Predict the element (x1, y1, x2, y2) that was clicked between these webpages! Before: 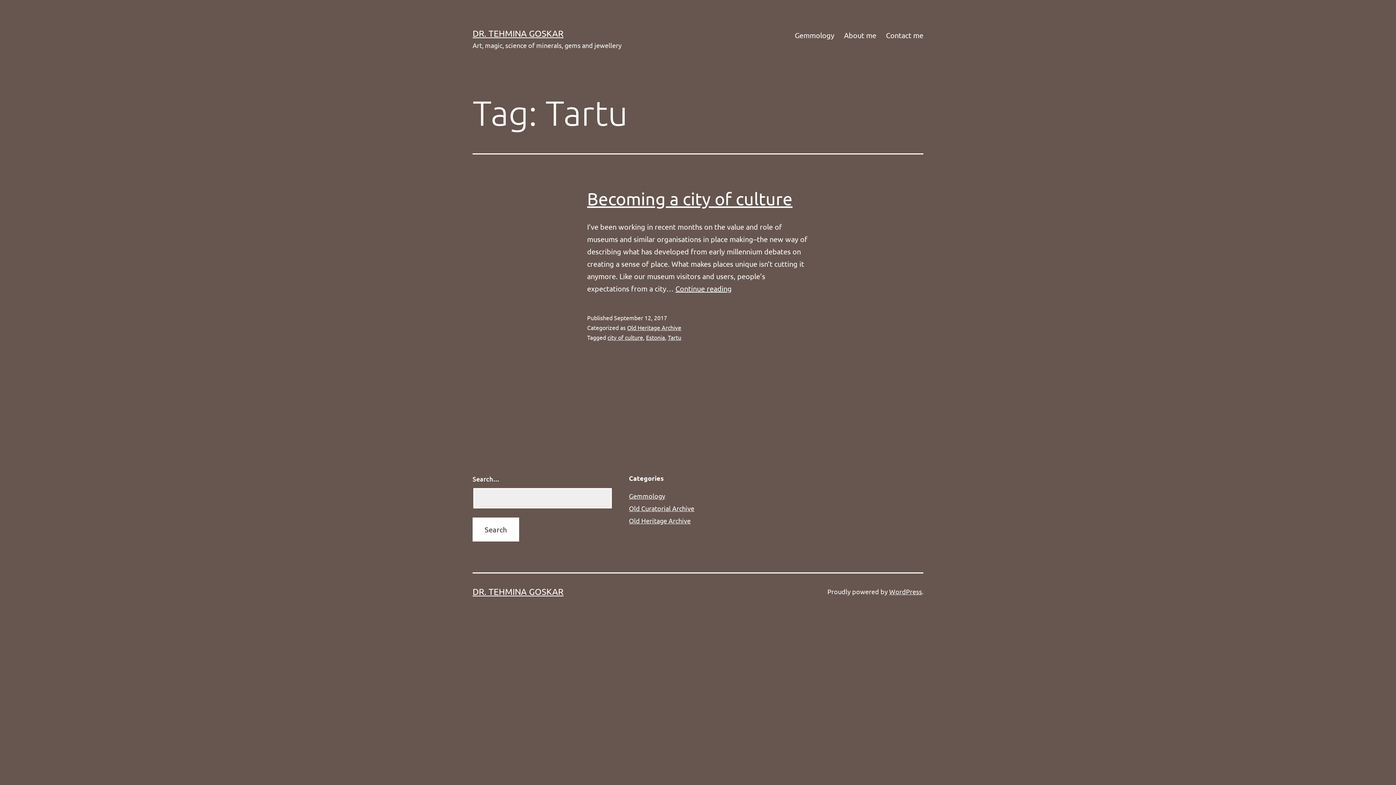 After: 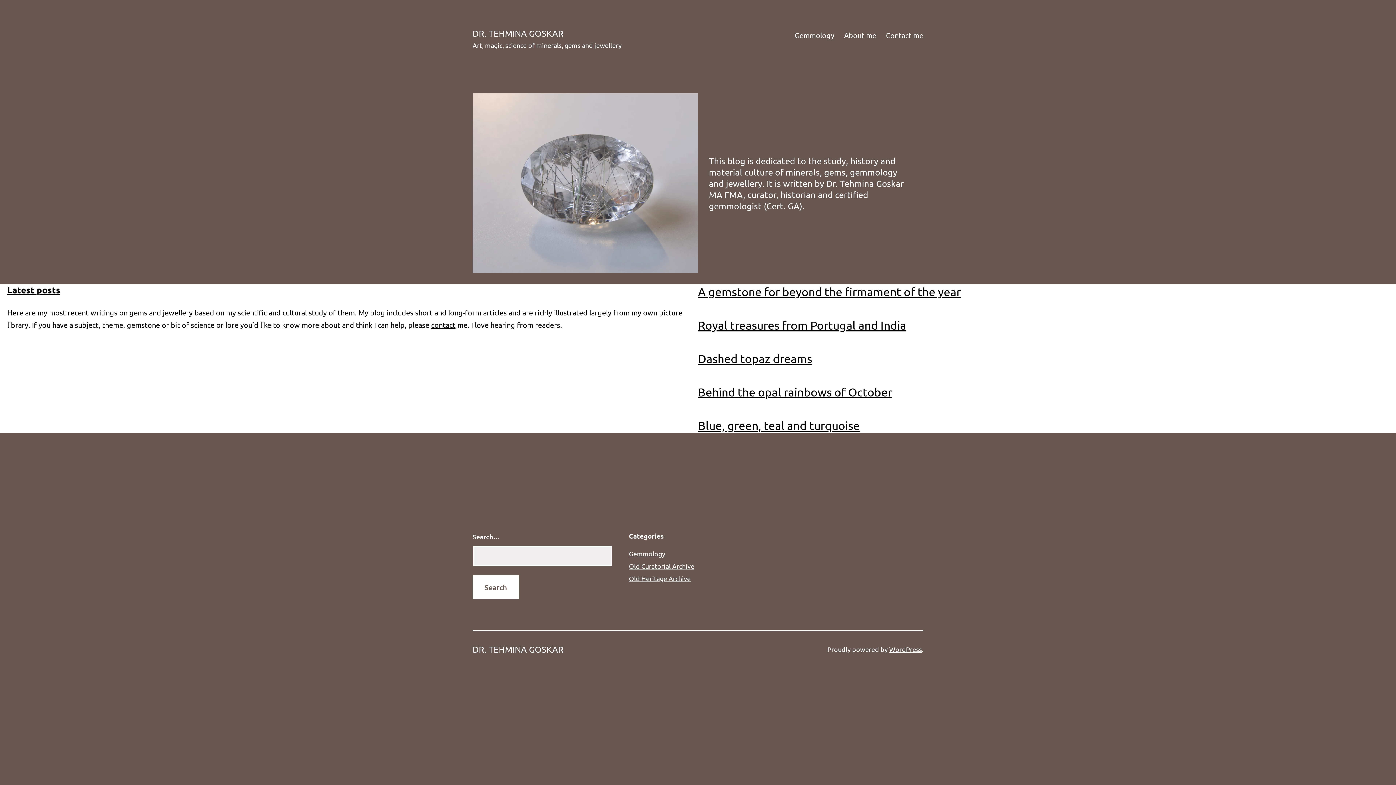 Action: label: DR. TEHMINA GOSKAR bbox: (472, 586, 563, 597)